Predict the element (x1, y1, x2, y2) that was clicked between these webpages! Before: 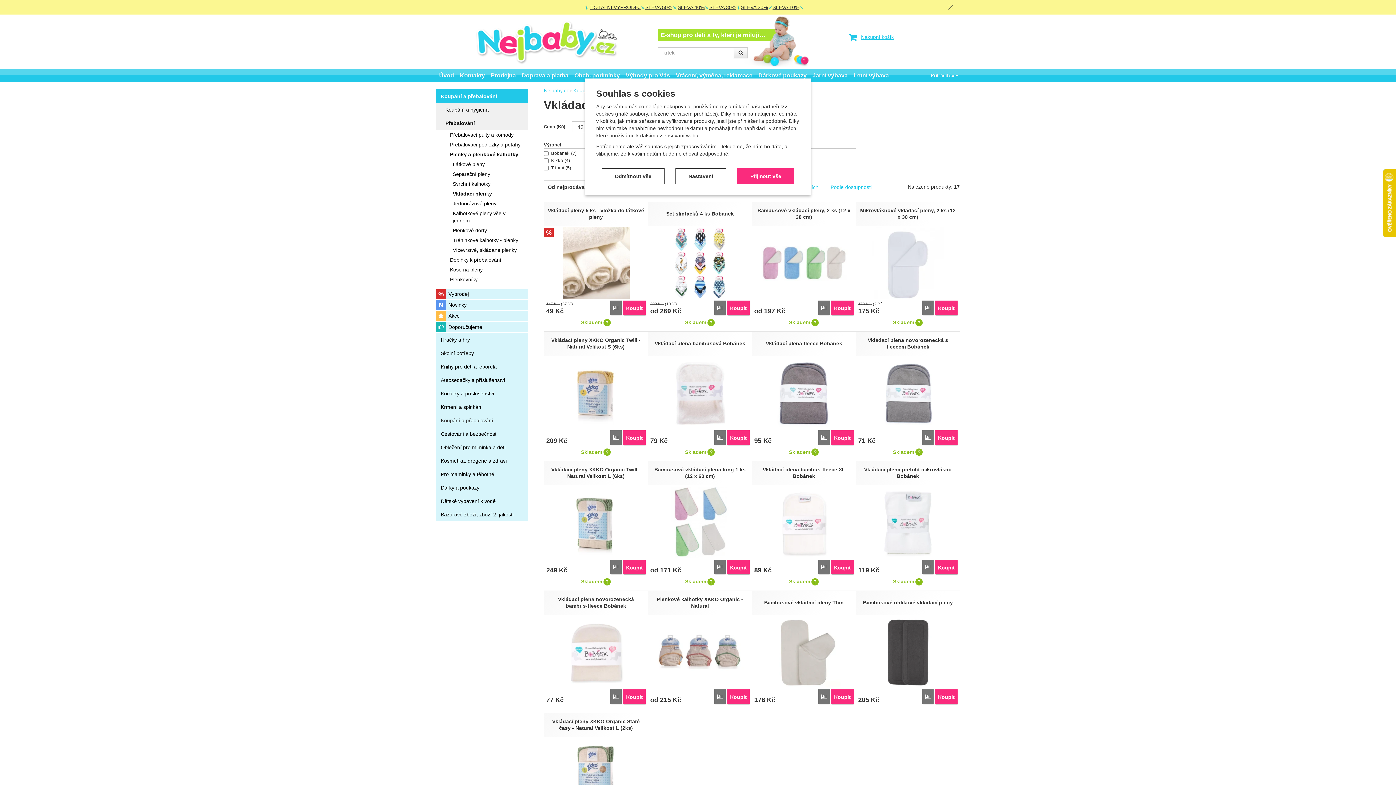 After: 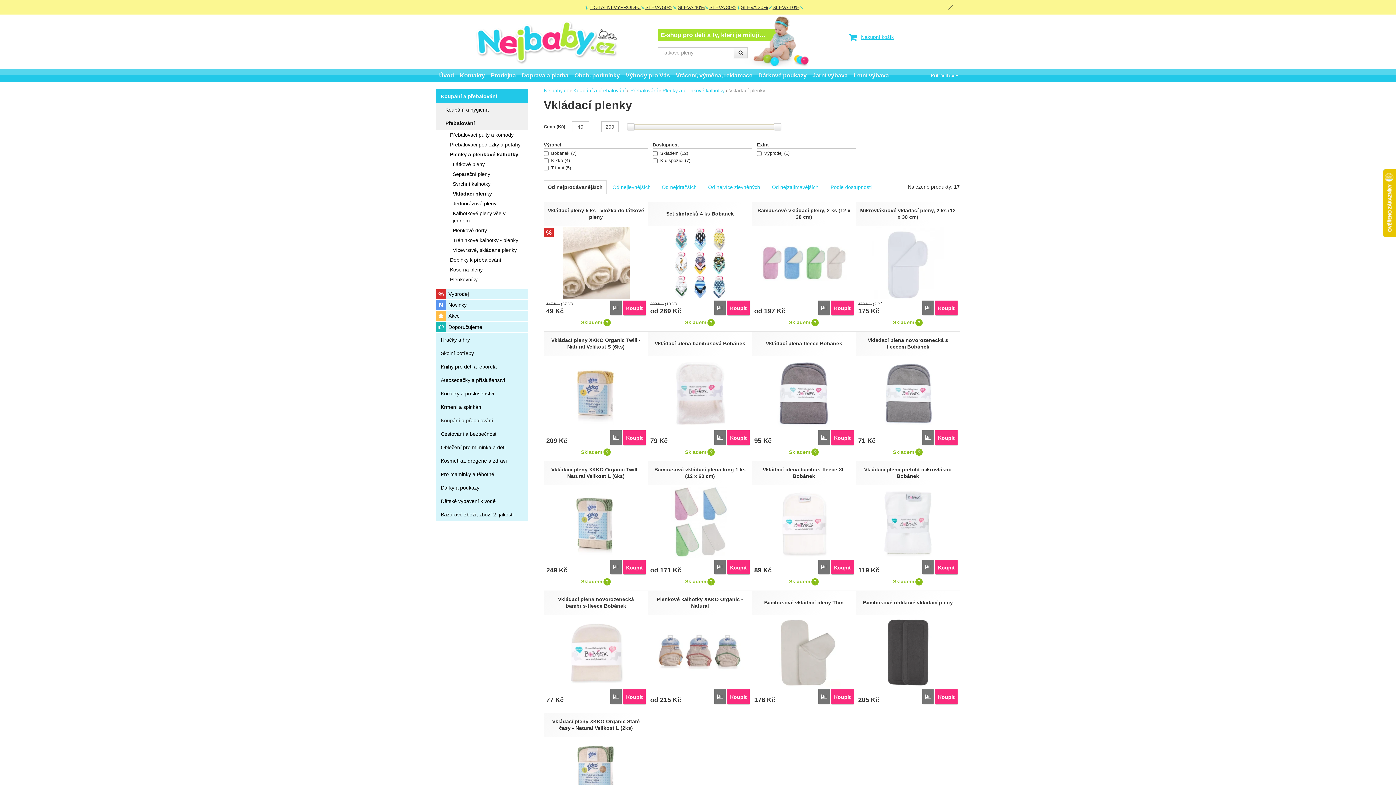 Action: label: Přijmout vše bbox: (737, 168, 794, 184)